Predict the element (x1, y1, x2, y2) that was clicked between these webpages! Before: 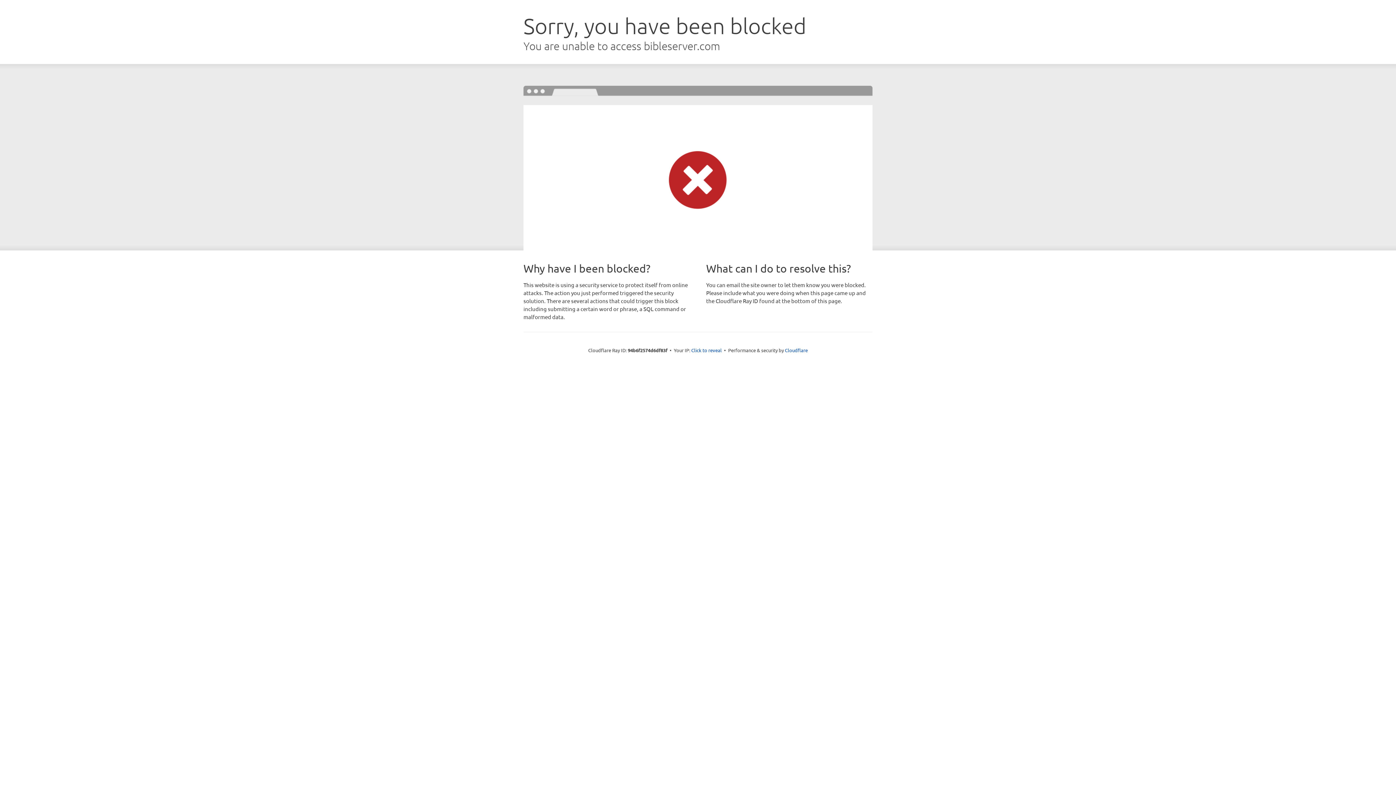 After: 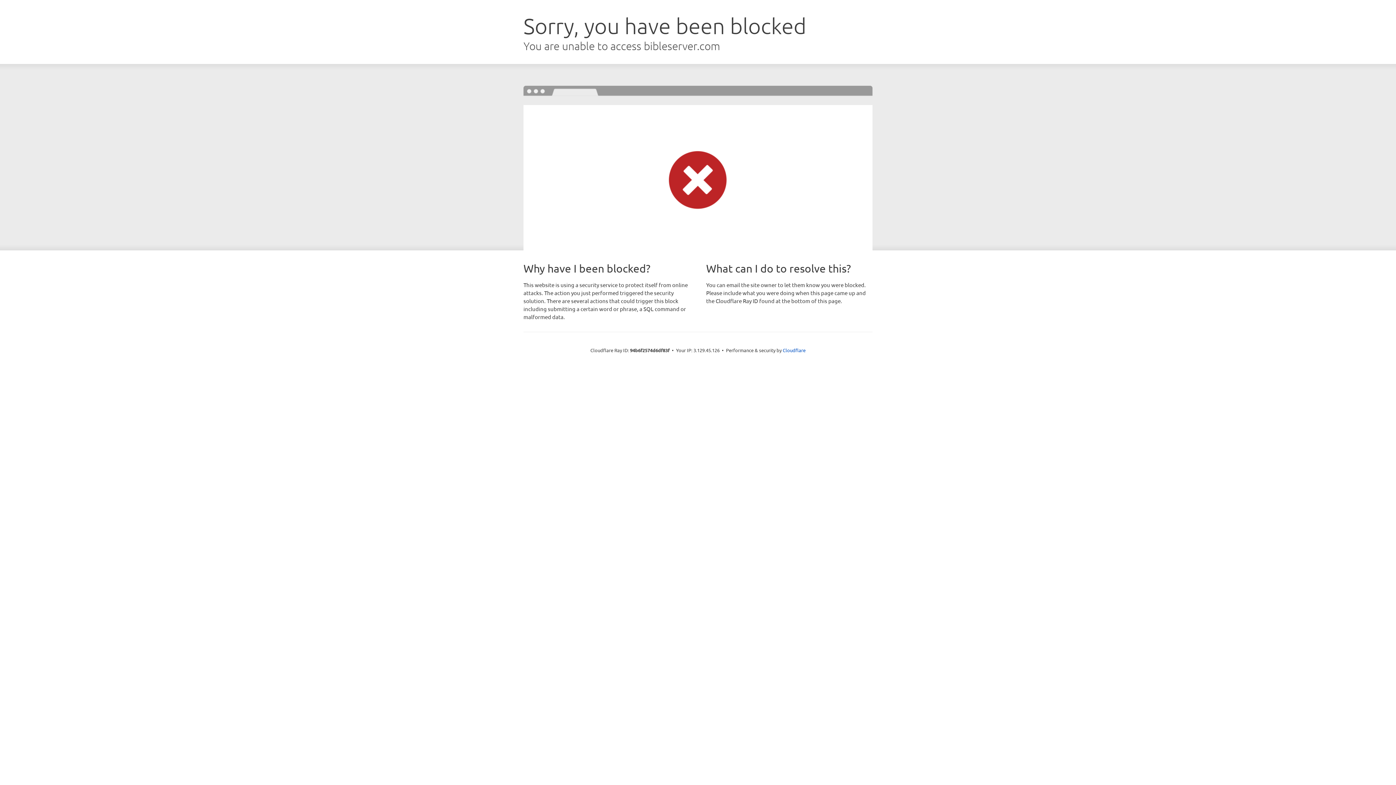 Action: bbox: (691, 346, 722, 353) label: Click to reveal